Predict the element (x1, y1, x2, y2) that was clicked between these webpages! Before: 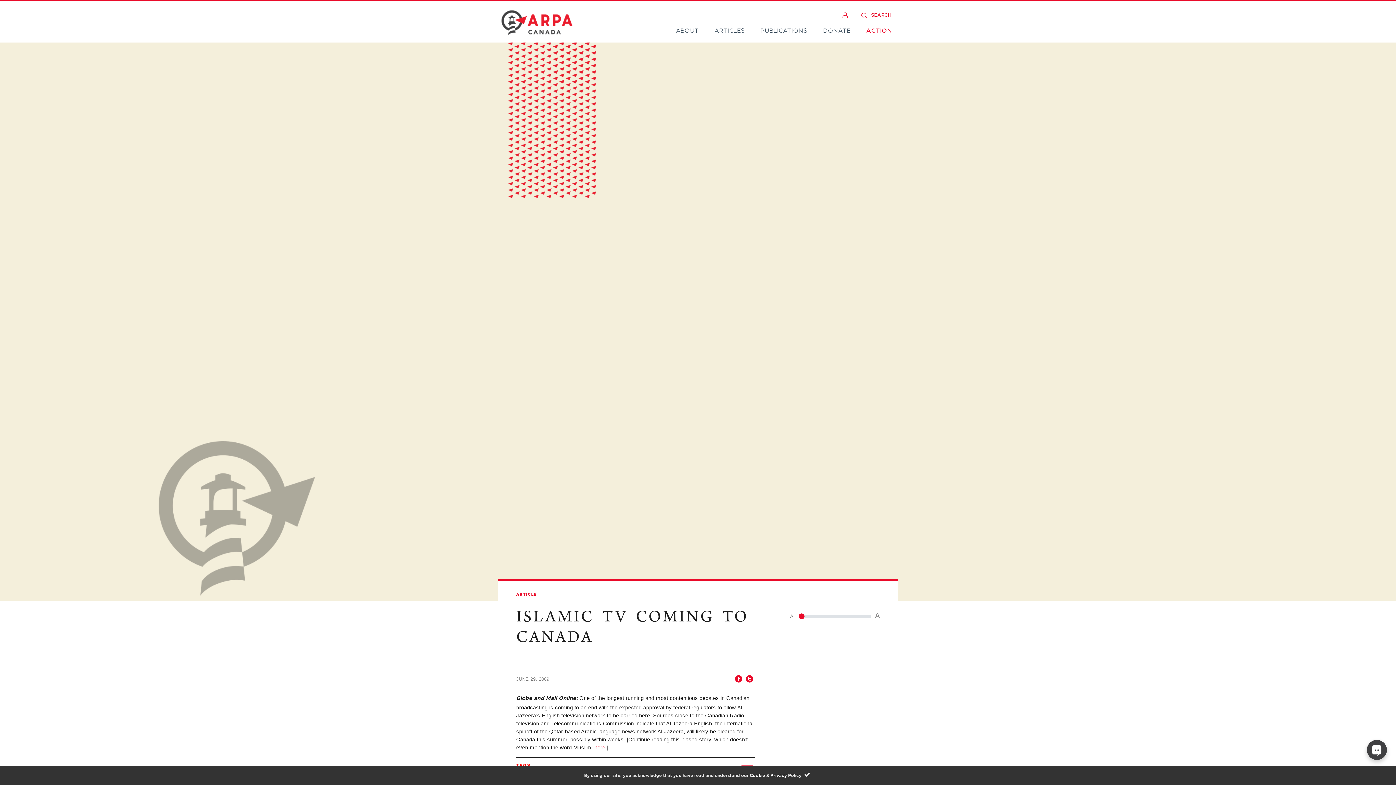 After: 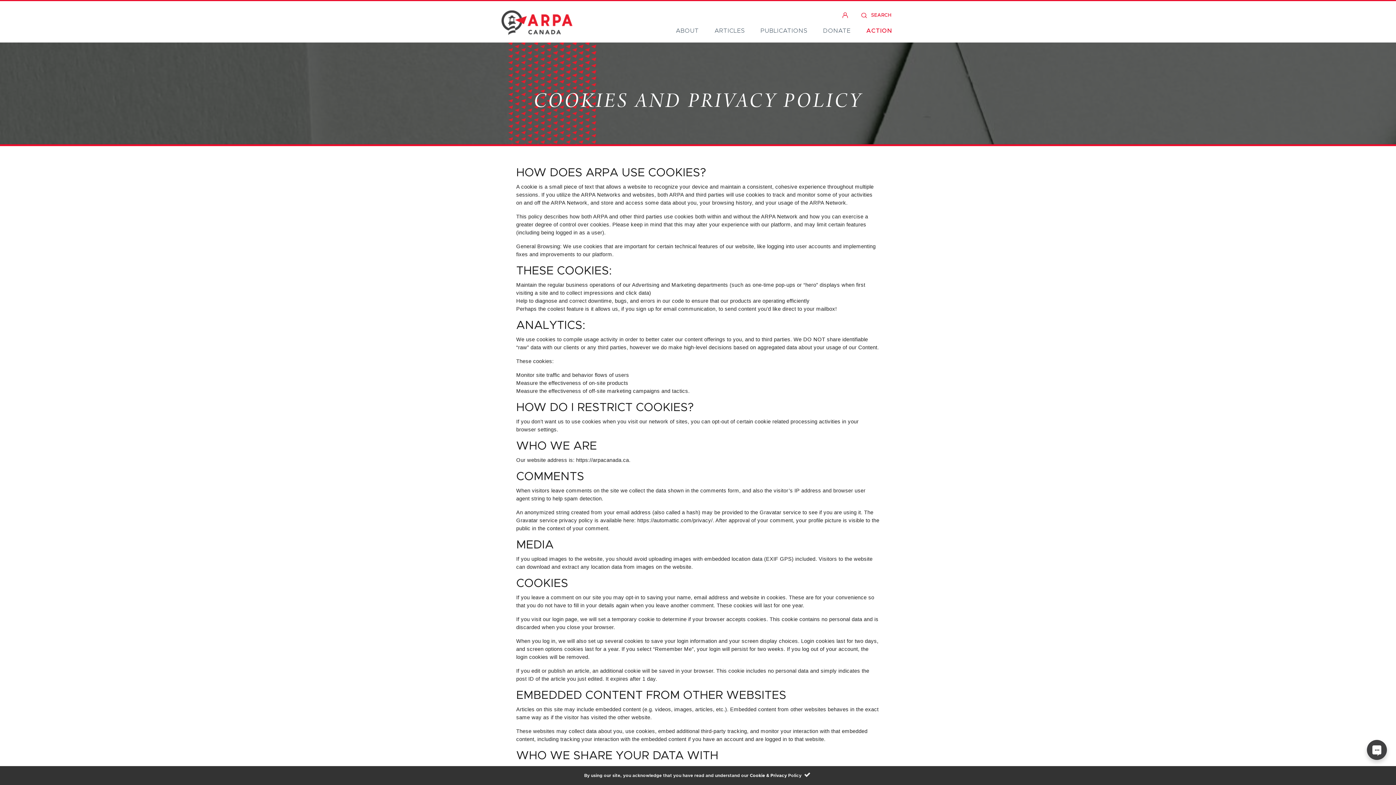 Action: bbox: (749, 773, 787, 778) label: Cookie & Privacy